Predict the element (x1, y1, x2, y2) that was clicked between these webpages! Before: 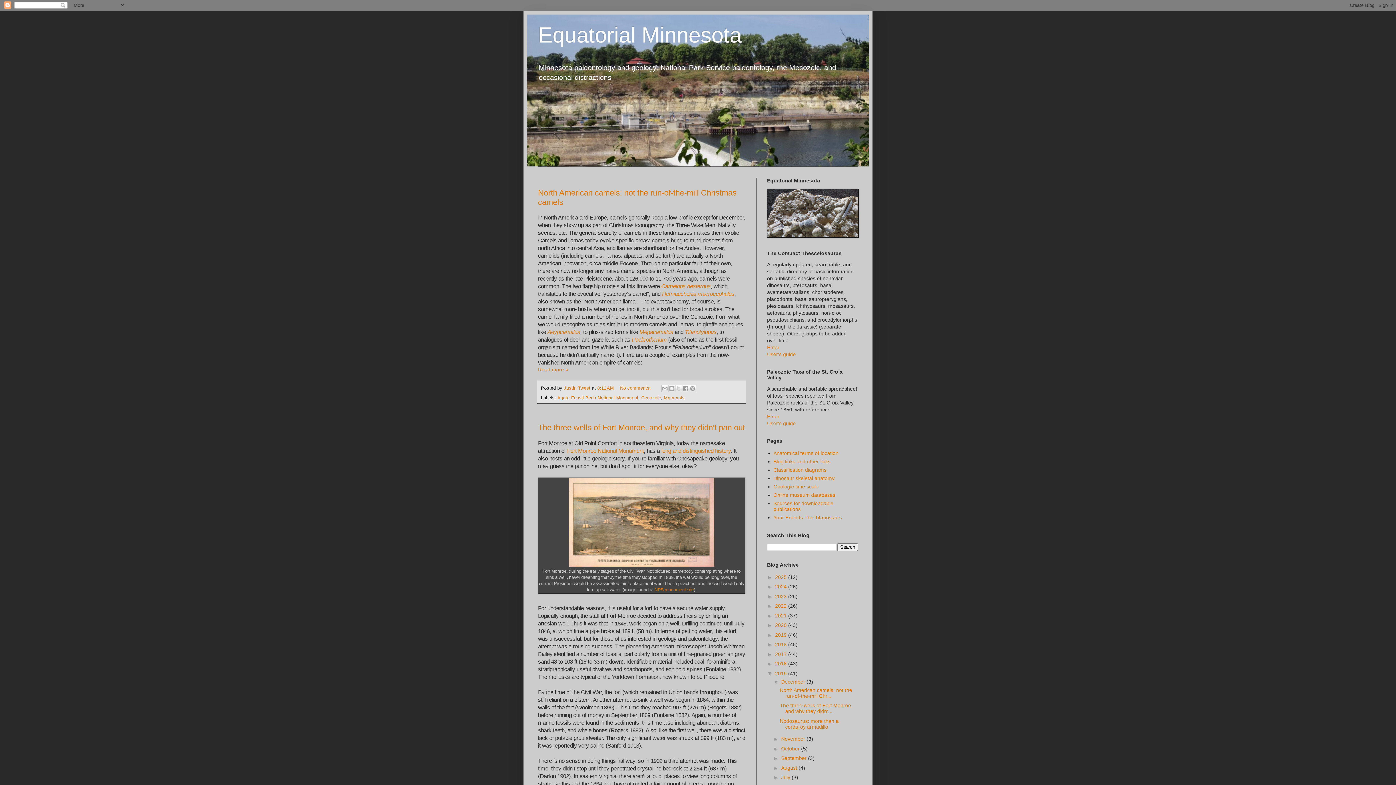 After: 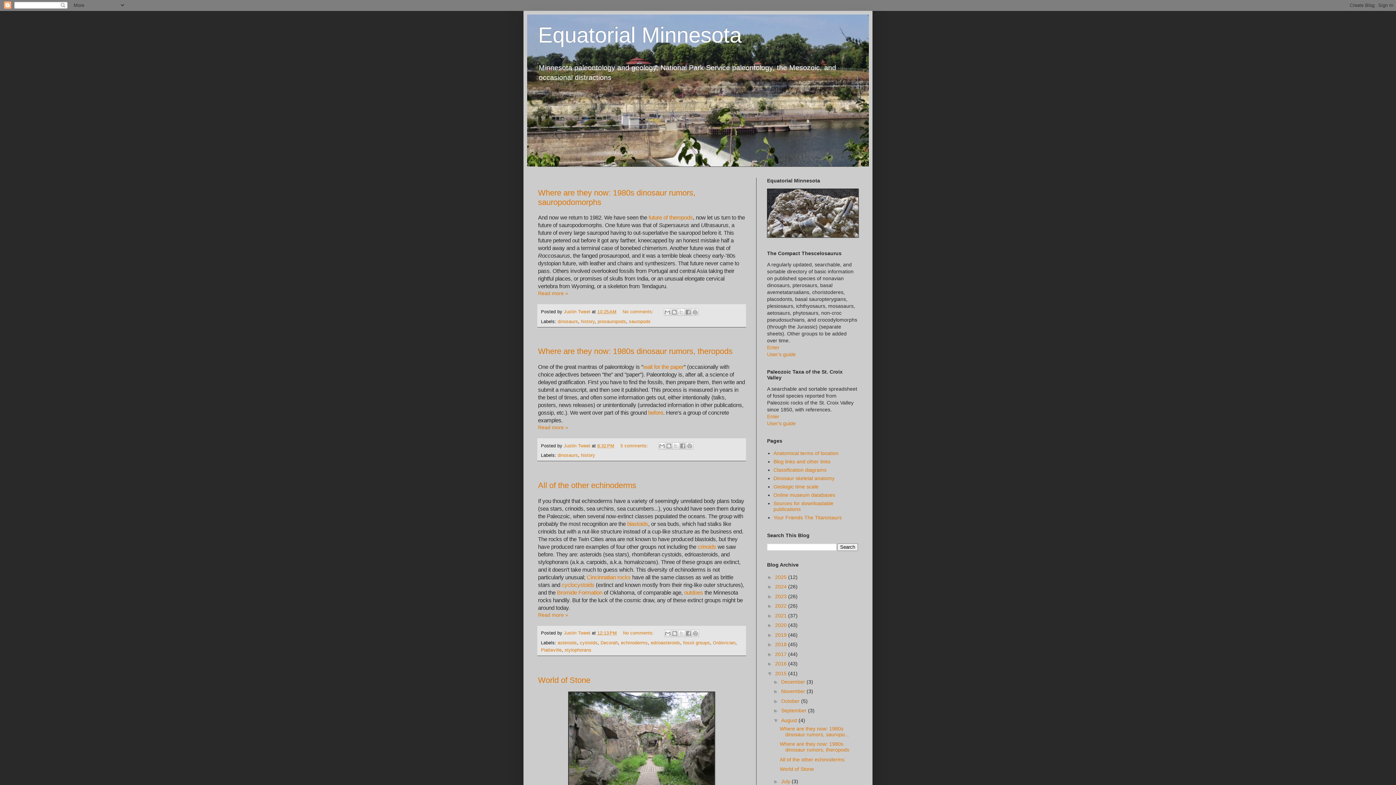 Action: bbox: (781, 765, 798, 771) label: August 